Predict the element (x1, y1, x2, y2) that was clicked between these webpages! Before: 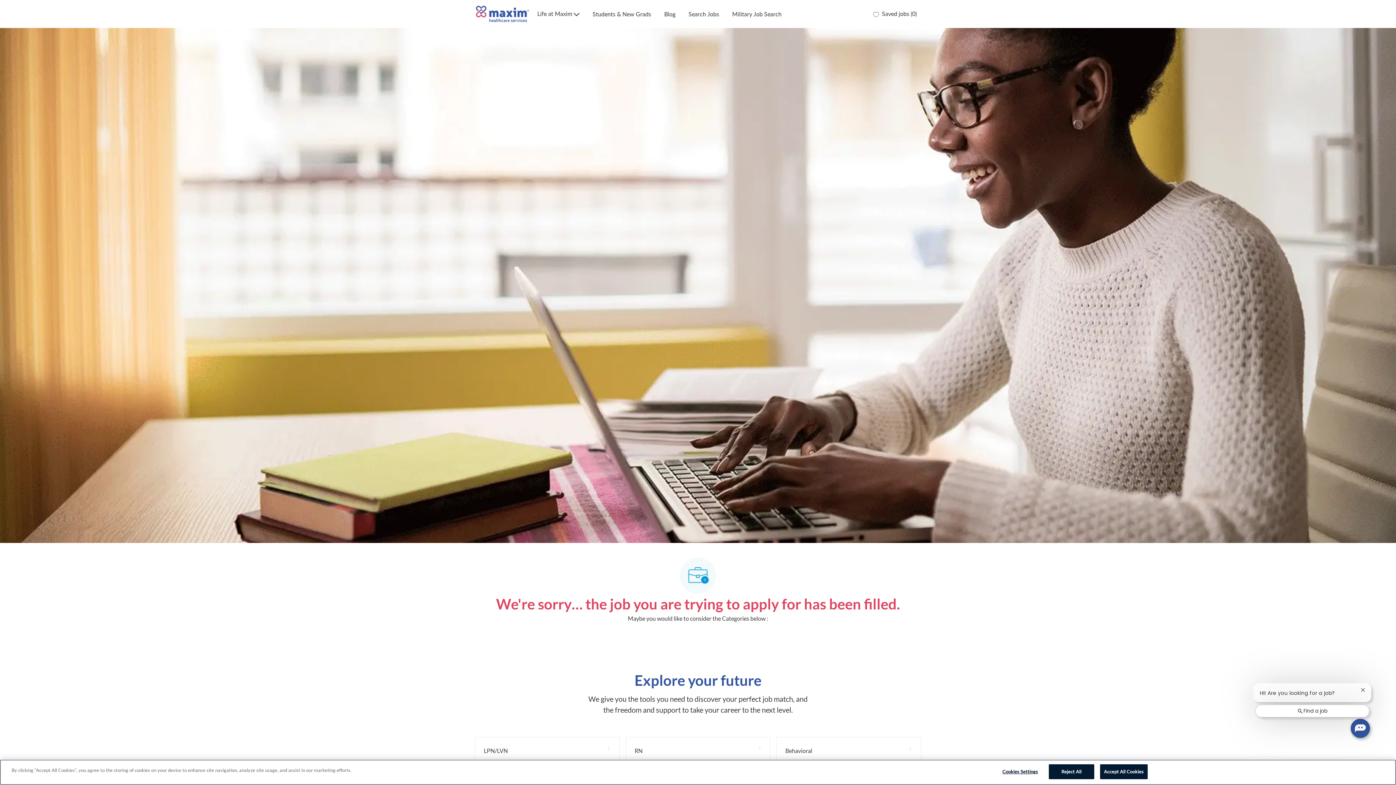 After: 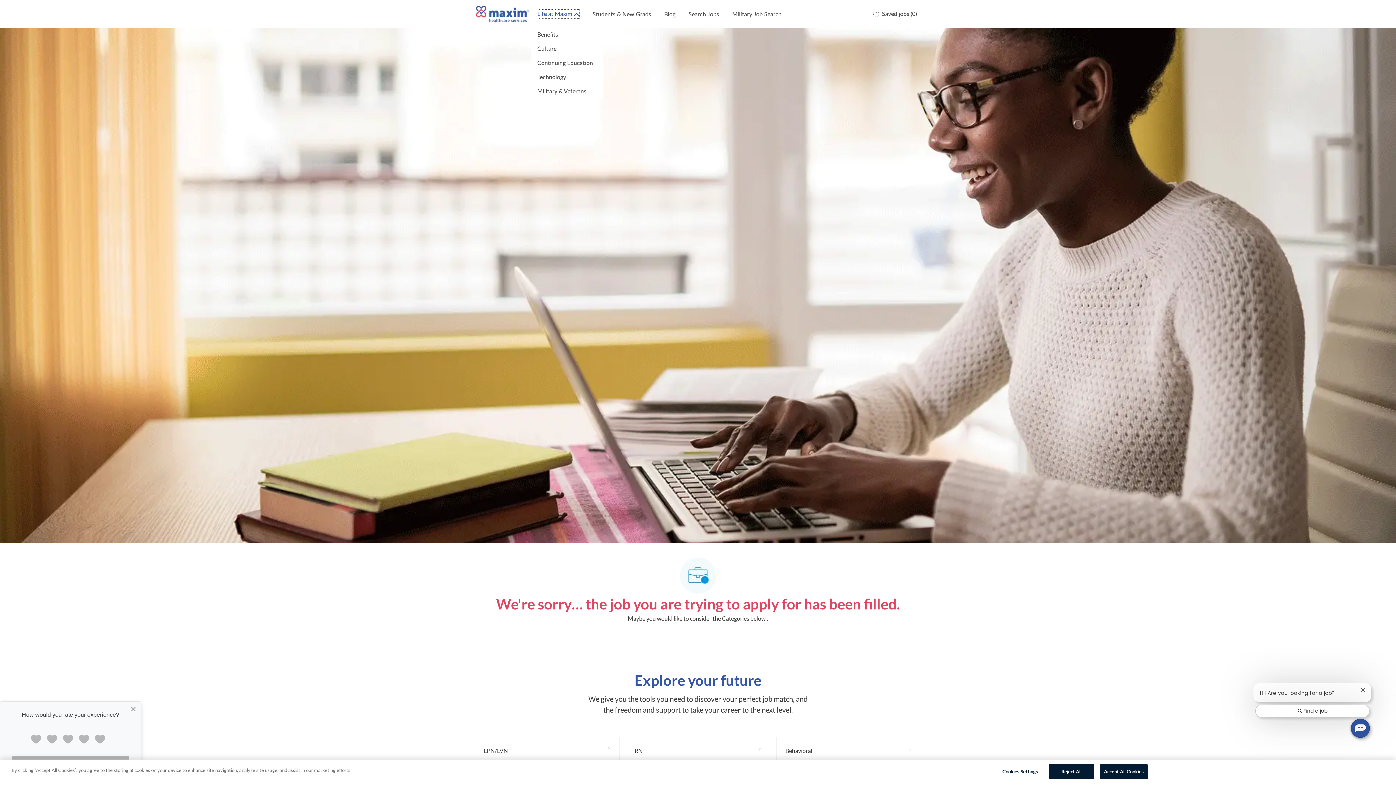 Action: bbox: (537, 10, 579, 17) label: Life at Maxim